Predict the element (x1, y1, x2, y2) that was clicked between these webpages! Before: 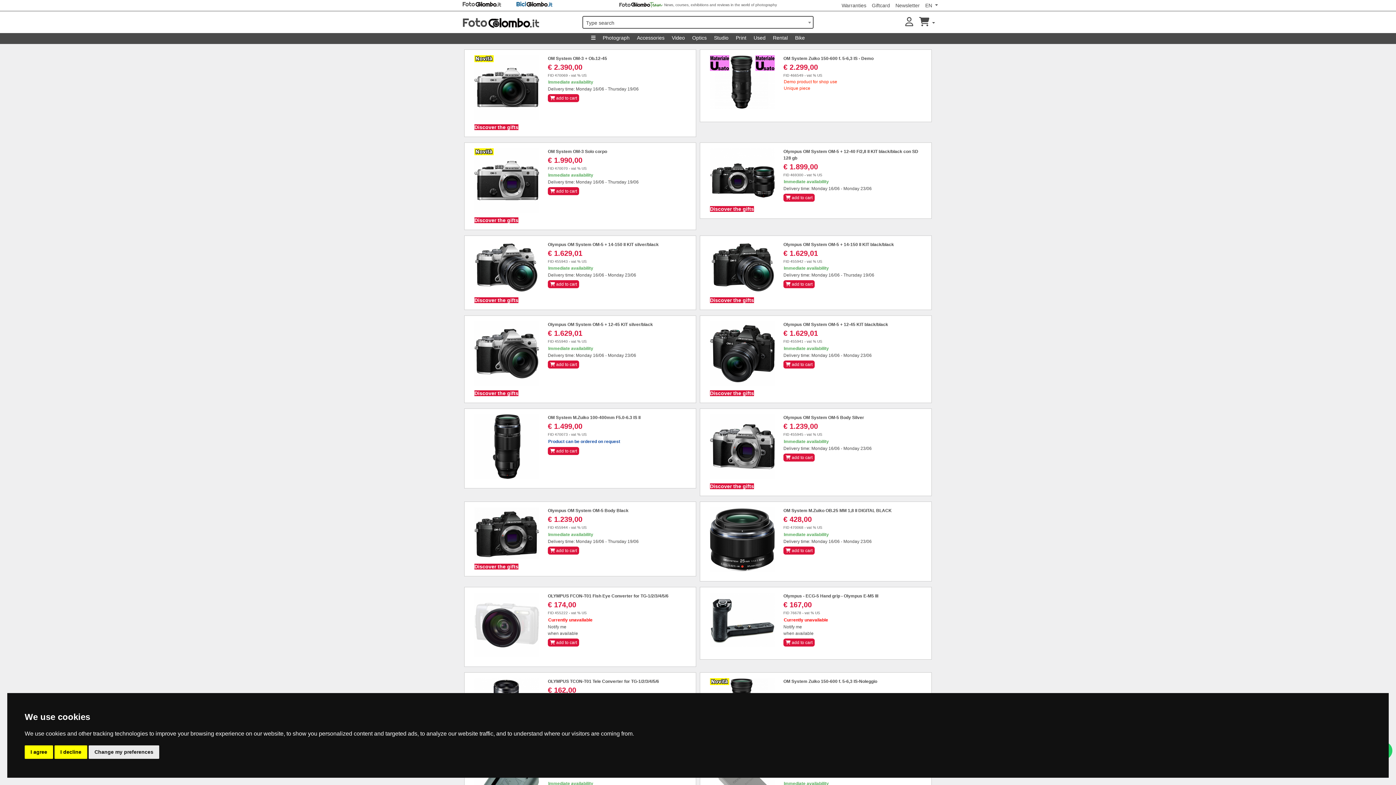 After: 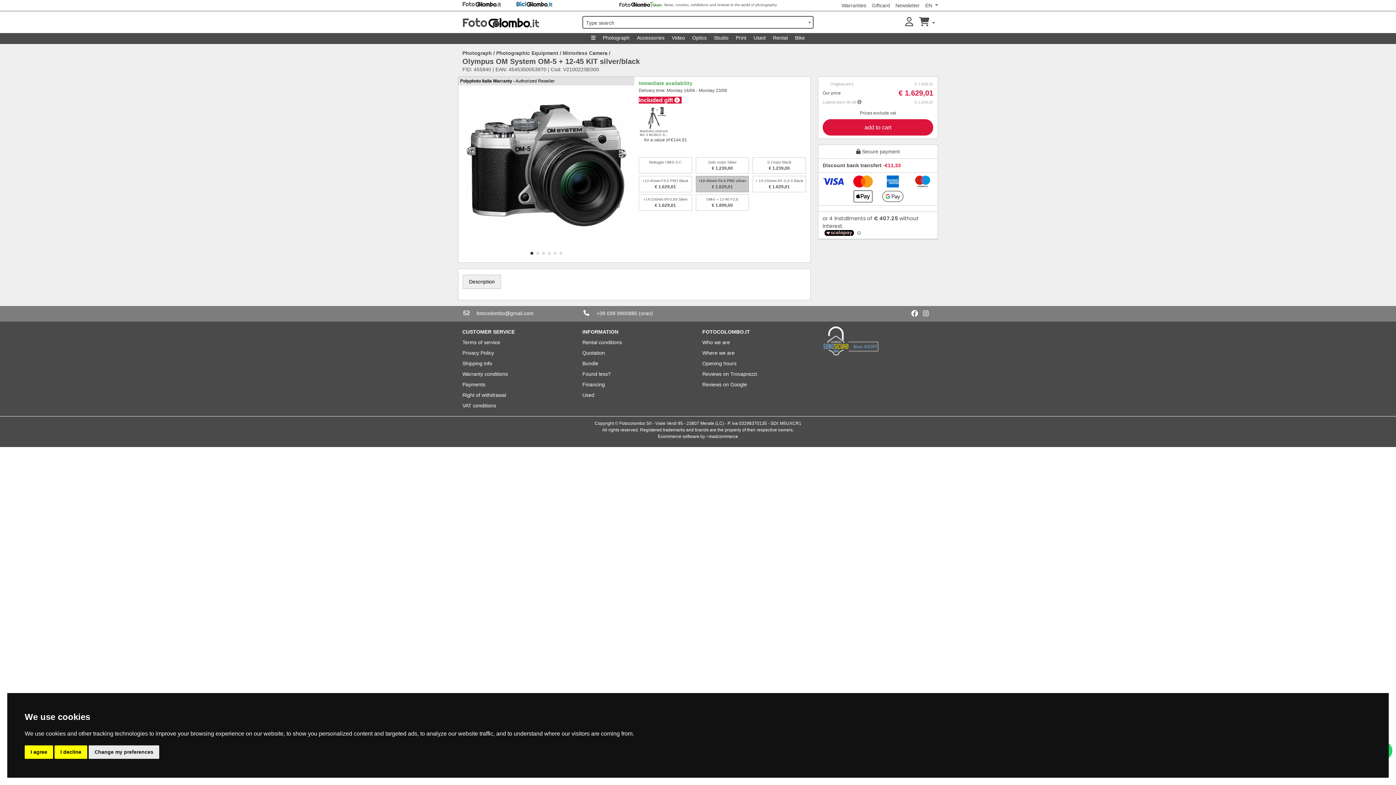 Action: bbox: (474, 350, 539, 356)